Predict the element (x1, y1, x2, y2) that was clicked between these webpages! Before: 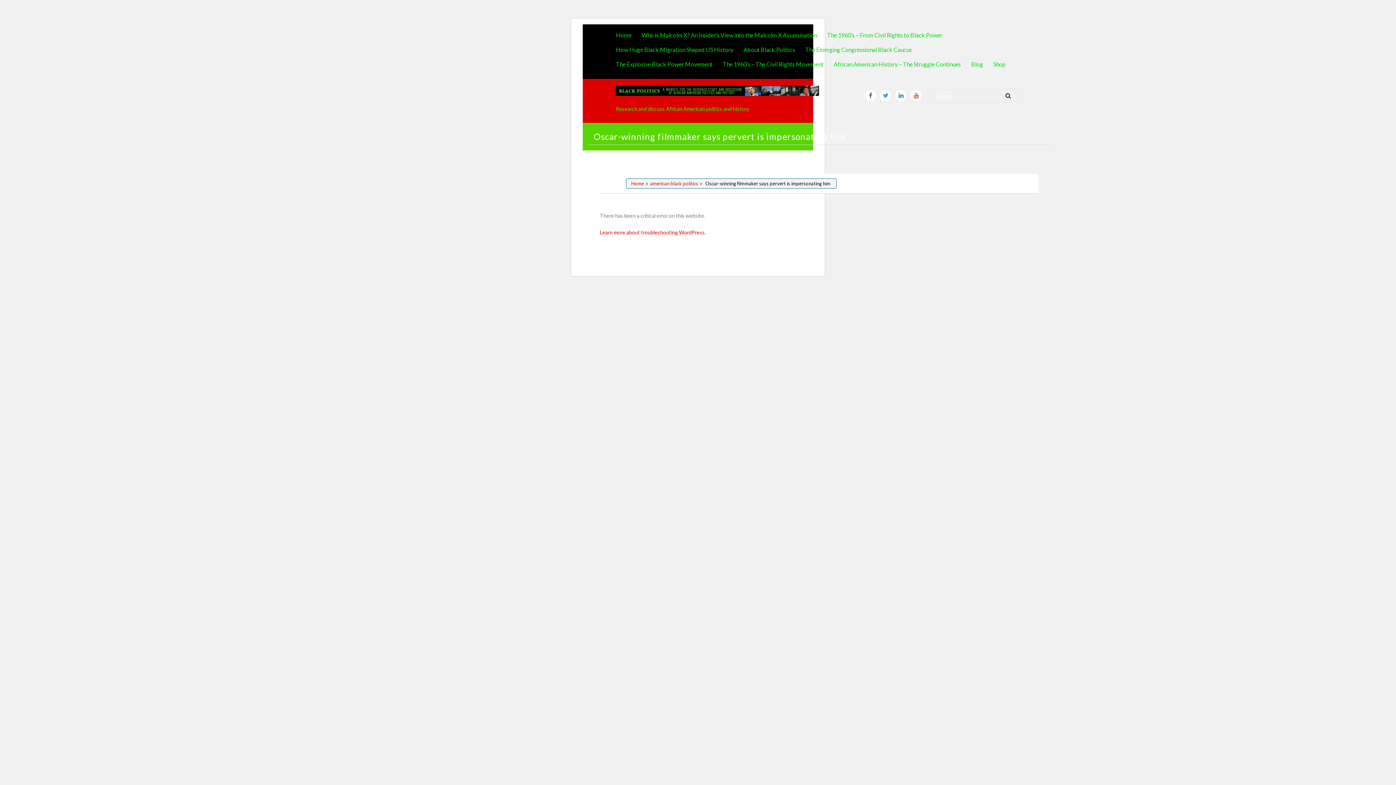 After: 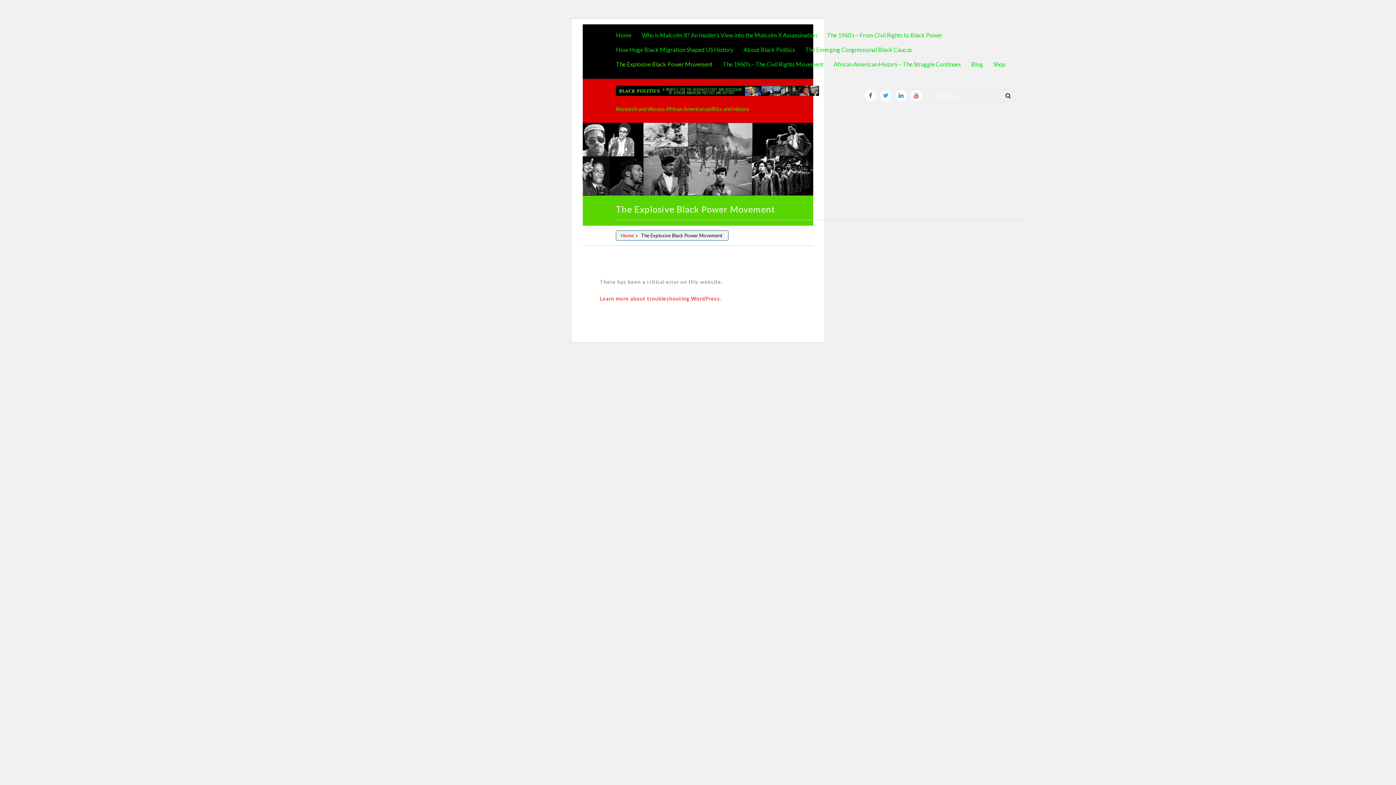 Action: bbox: (616, 58, 712, 69) label: The Explosive Black Power Movement